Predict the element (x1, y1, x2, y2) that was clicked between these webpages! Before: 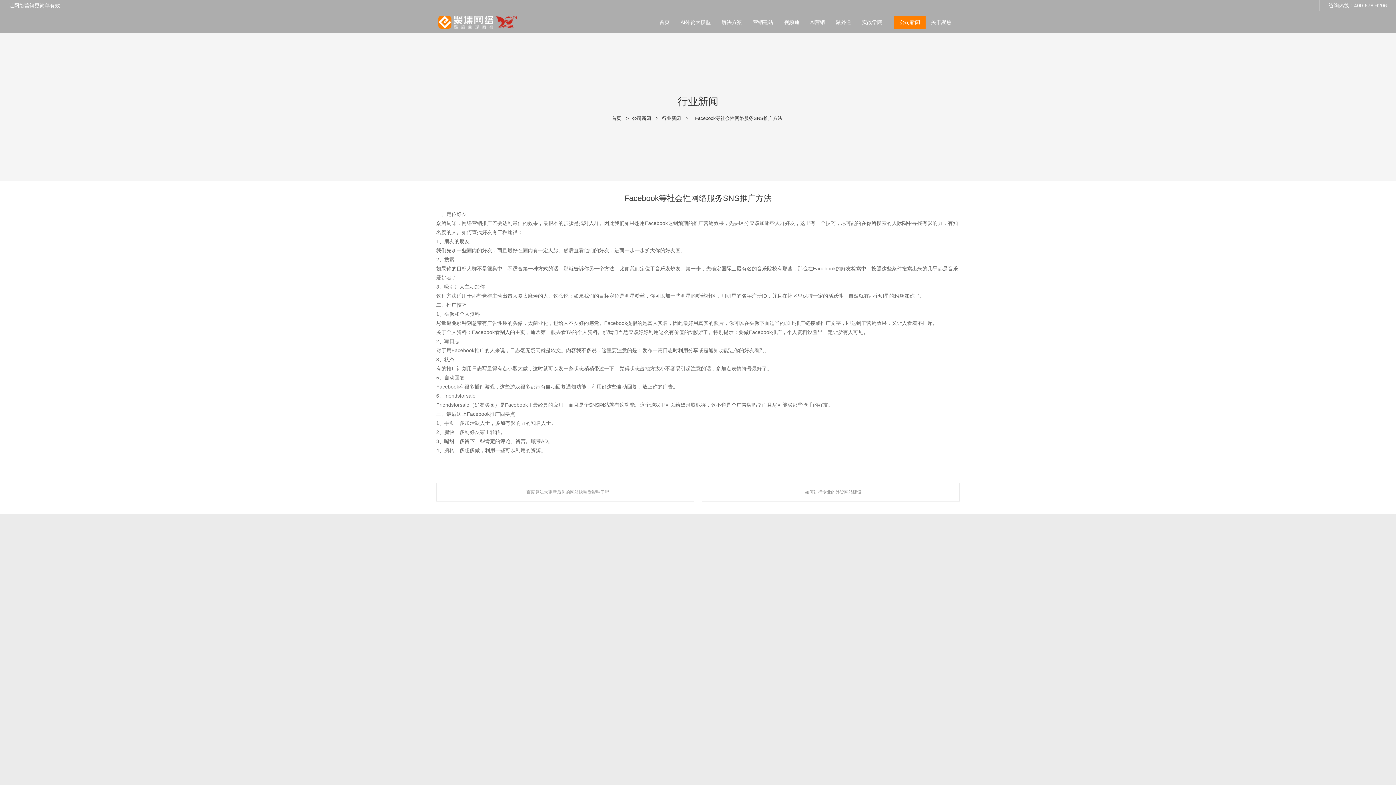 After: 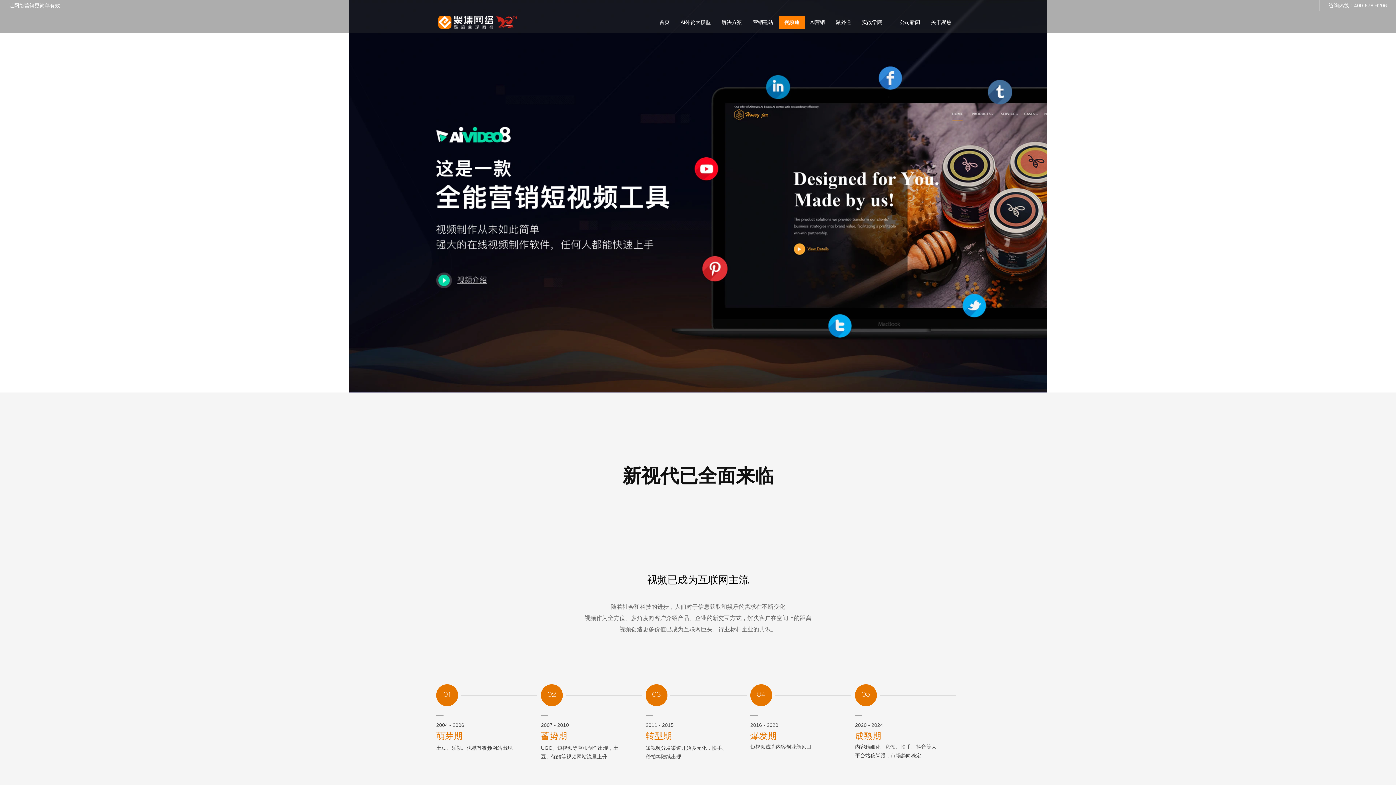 Action: bbox: (778, 15, 805, 28) label: 视频通